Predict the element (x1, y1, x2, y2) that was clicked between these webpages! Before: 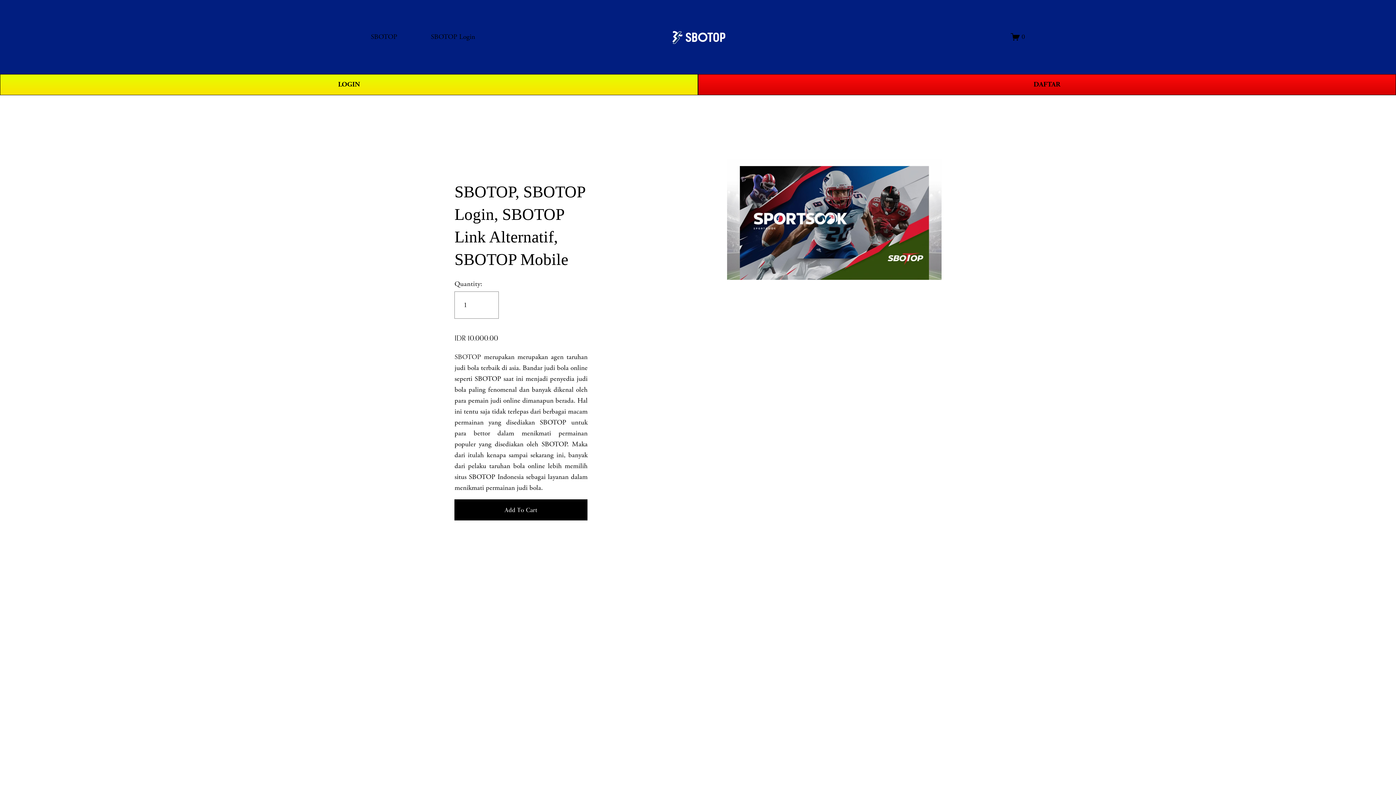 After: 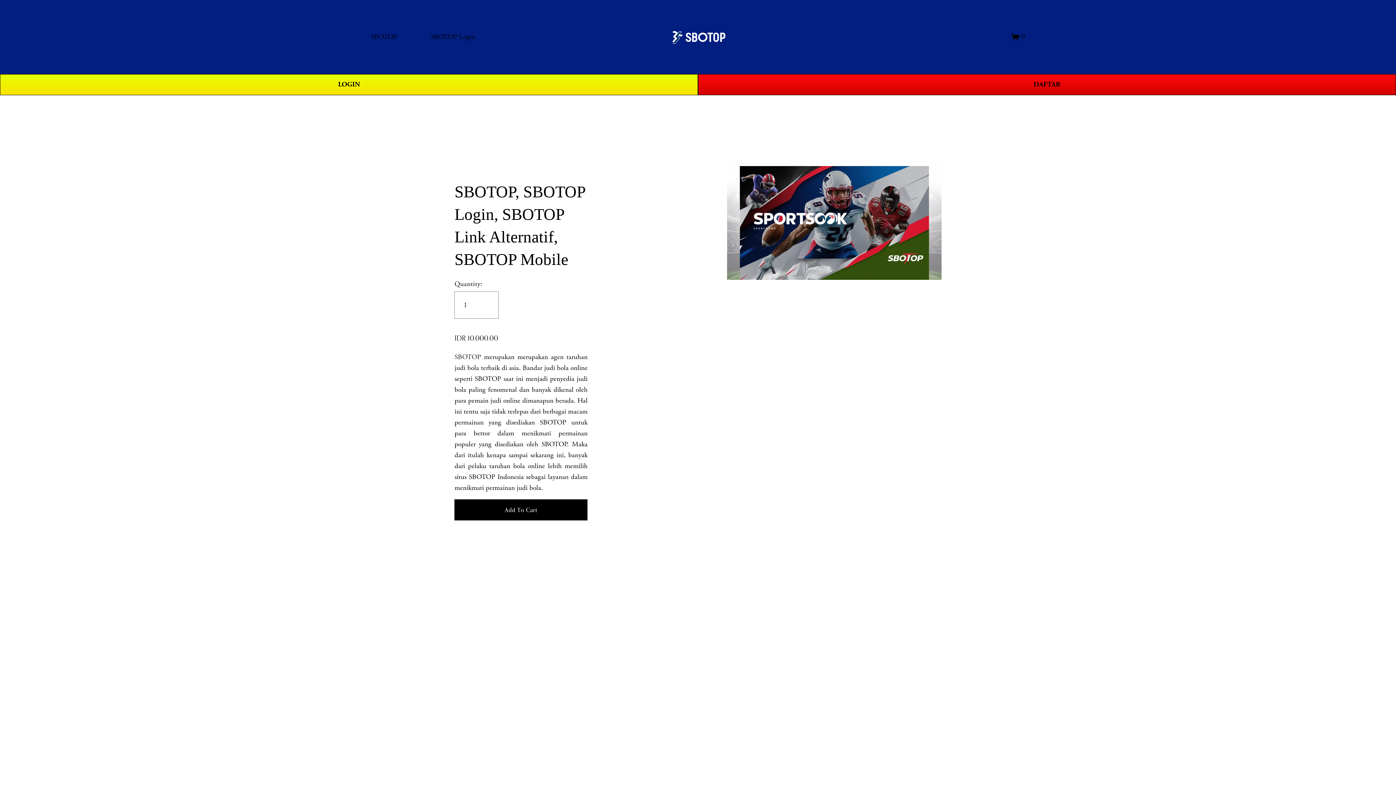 Action: bbox: (668, 27, 728, 46)